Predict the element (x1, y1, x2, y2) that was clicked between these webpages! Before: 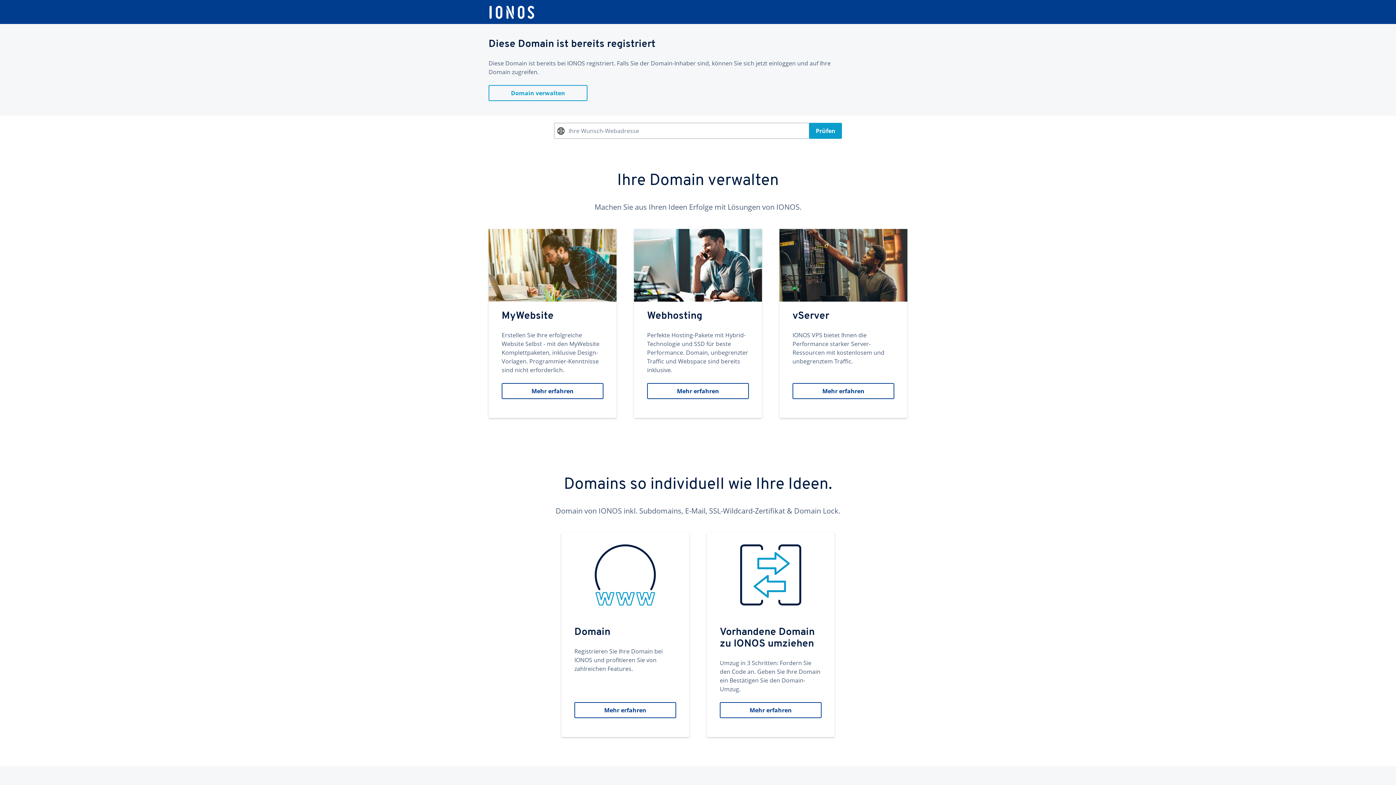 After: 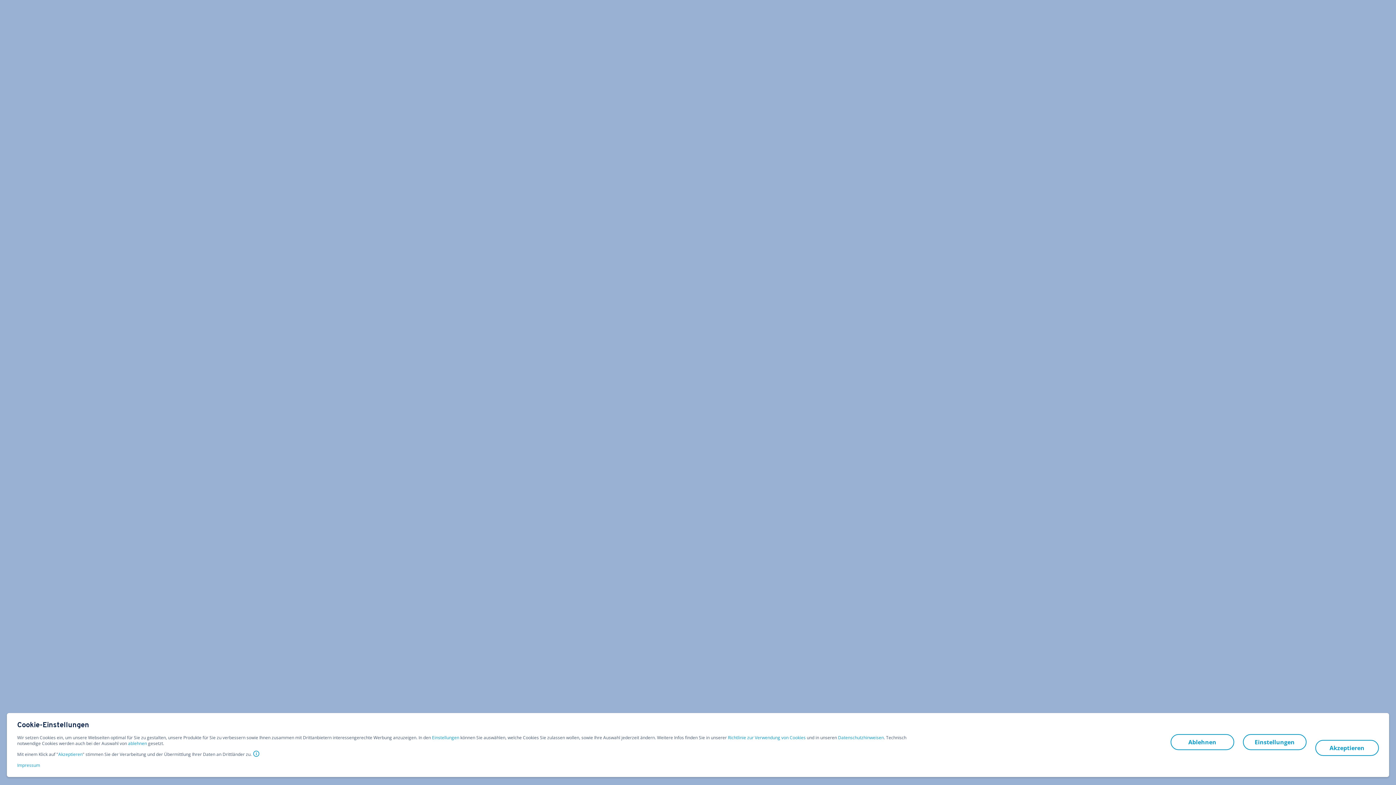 Action: bbox: (488, 5, 535, 19)